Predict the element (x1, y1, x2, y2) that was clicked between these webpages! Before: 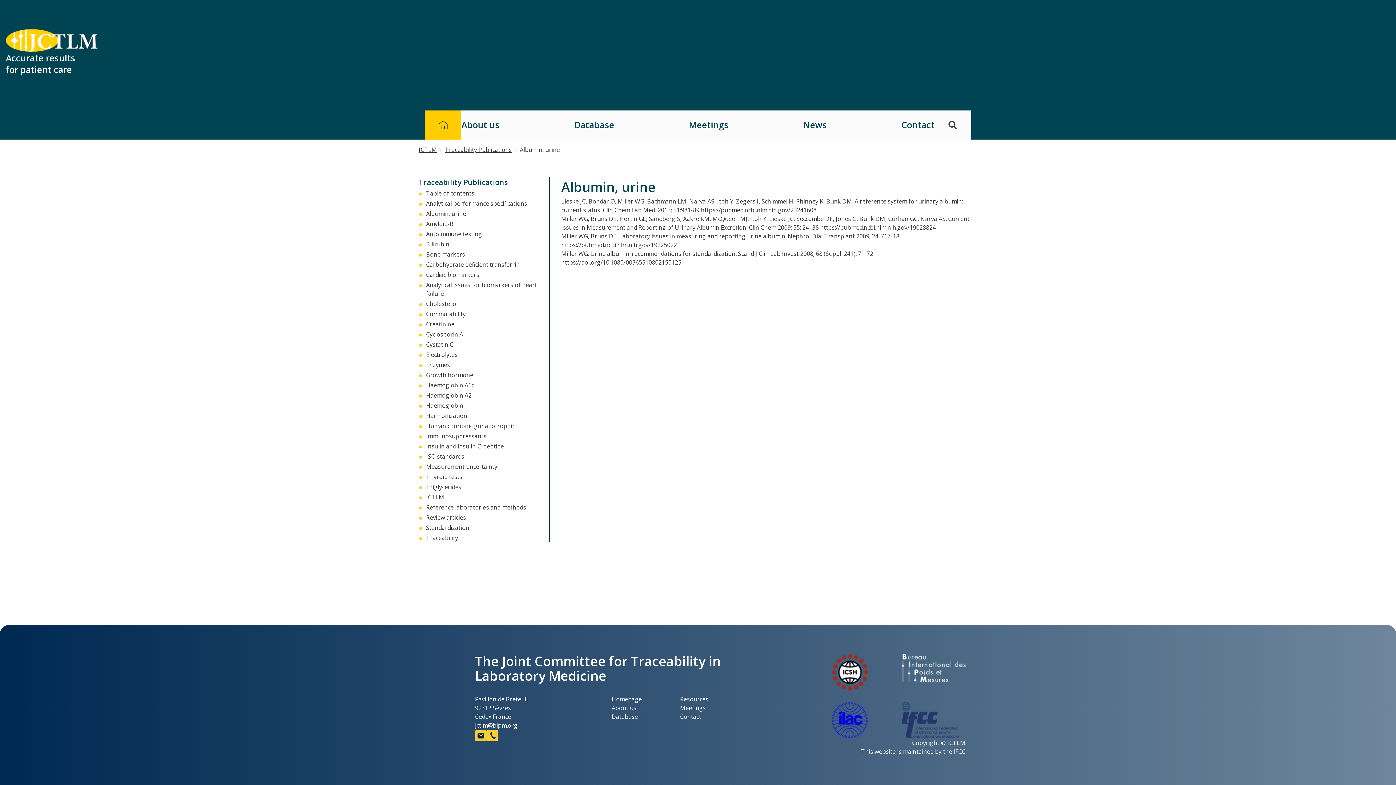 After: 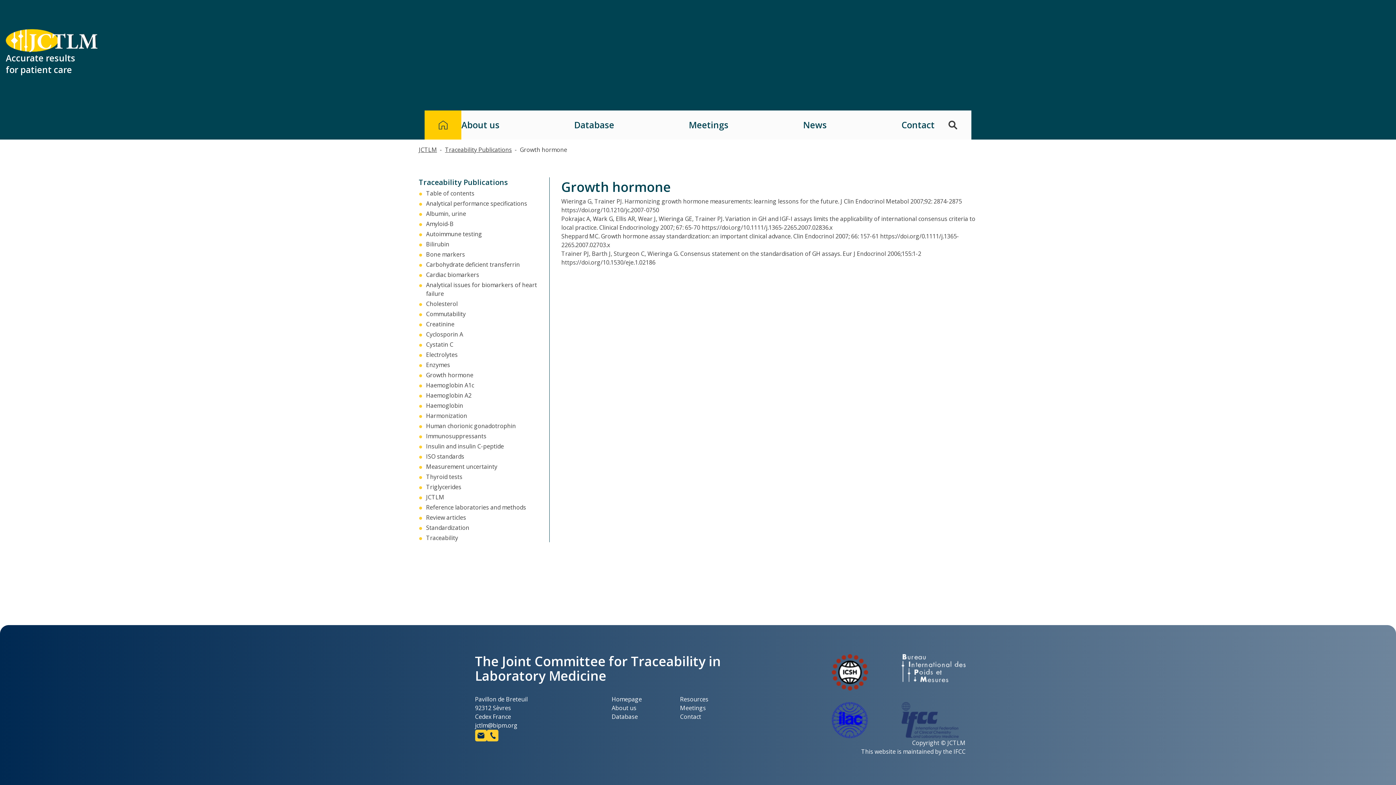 Action: bbox: (426, 371, 473, 379) label: Growth hormone